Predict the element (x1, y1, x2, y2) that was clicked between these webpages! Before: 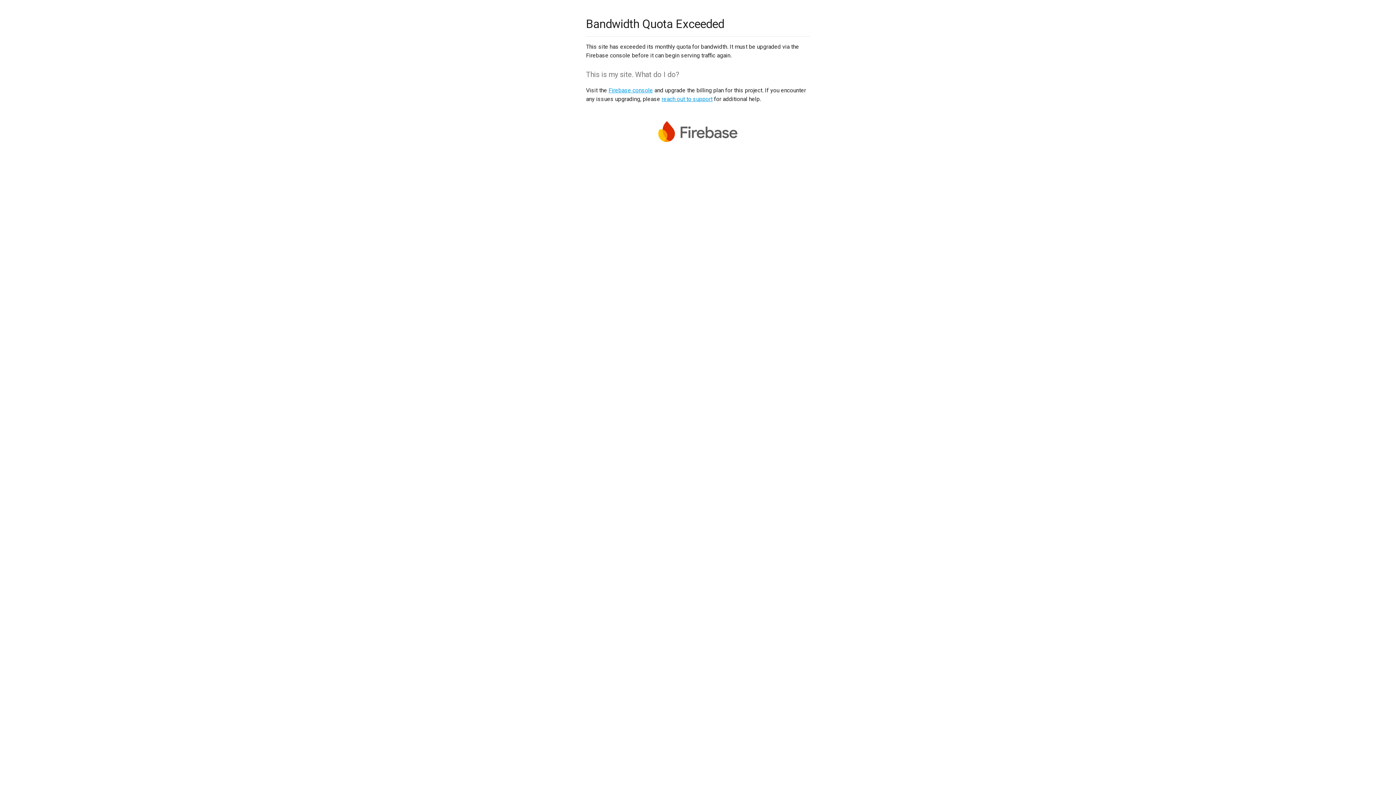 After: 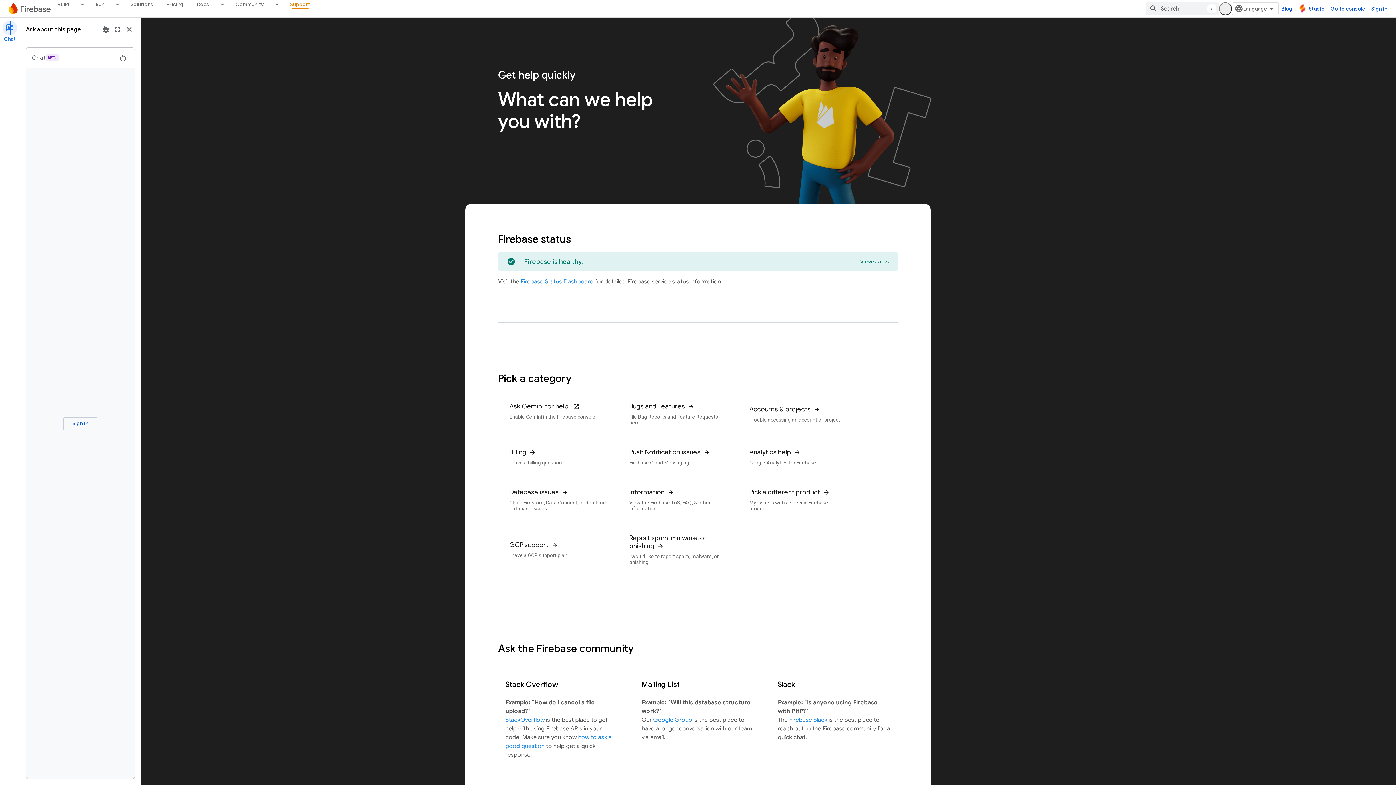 Action: bbox: (661, 95, 712, 102) label: reach out to support